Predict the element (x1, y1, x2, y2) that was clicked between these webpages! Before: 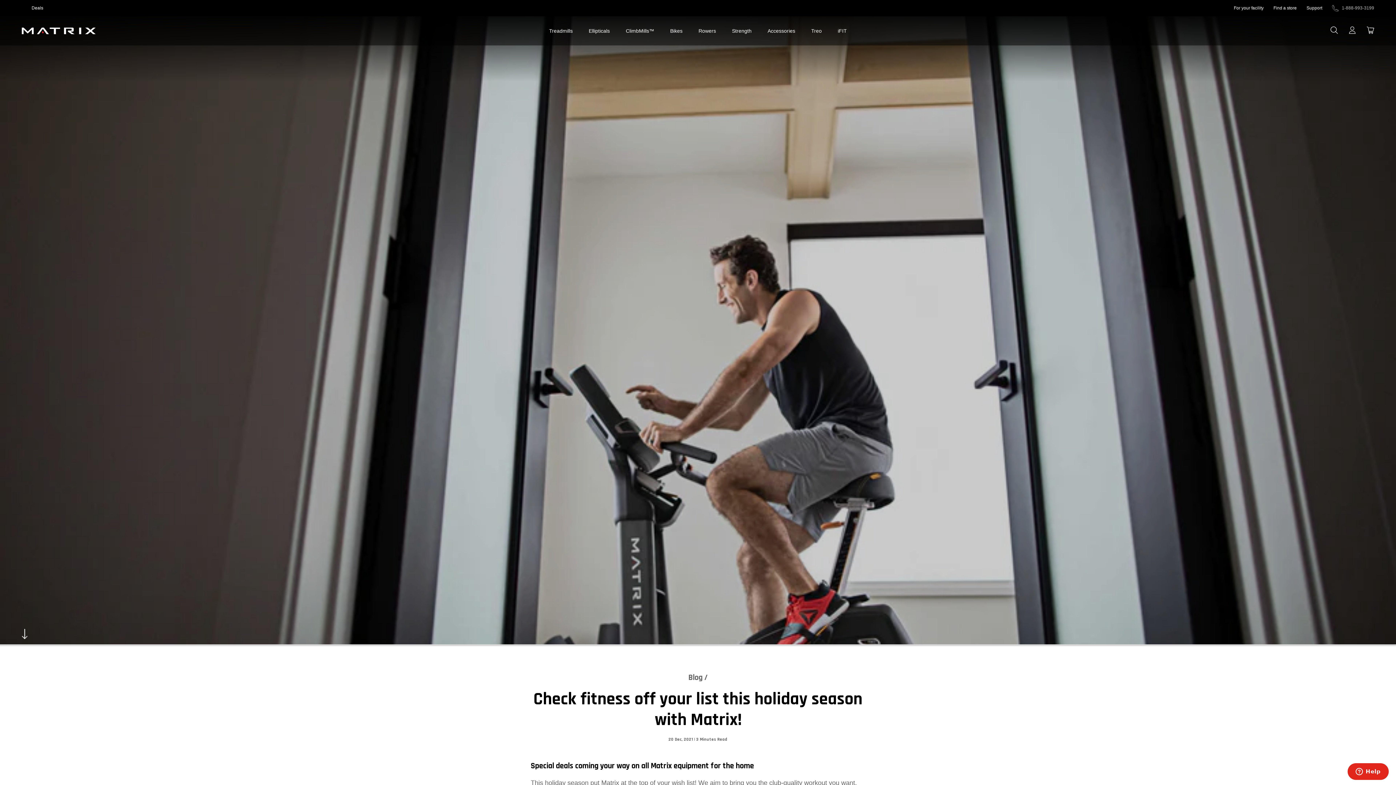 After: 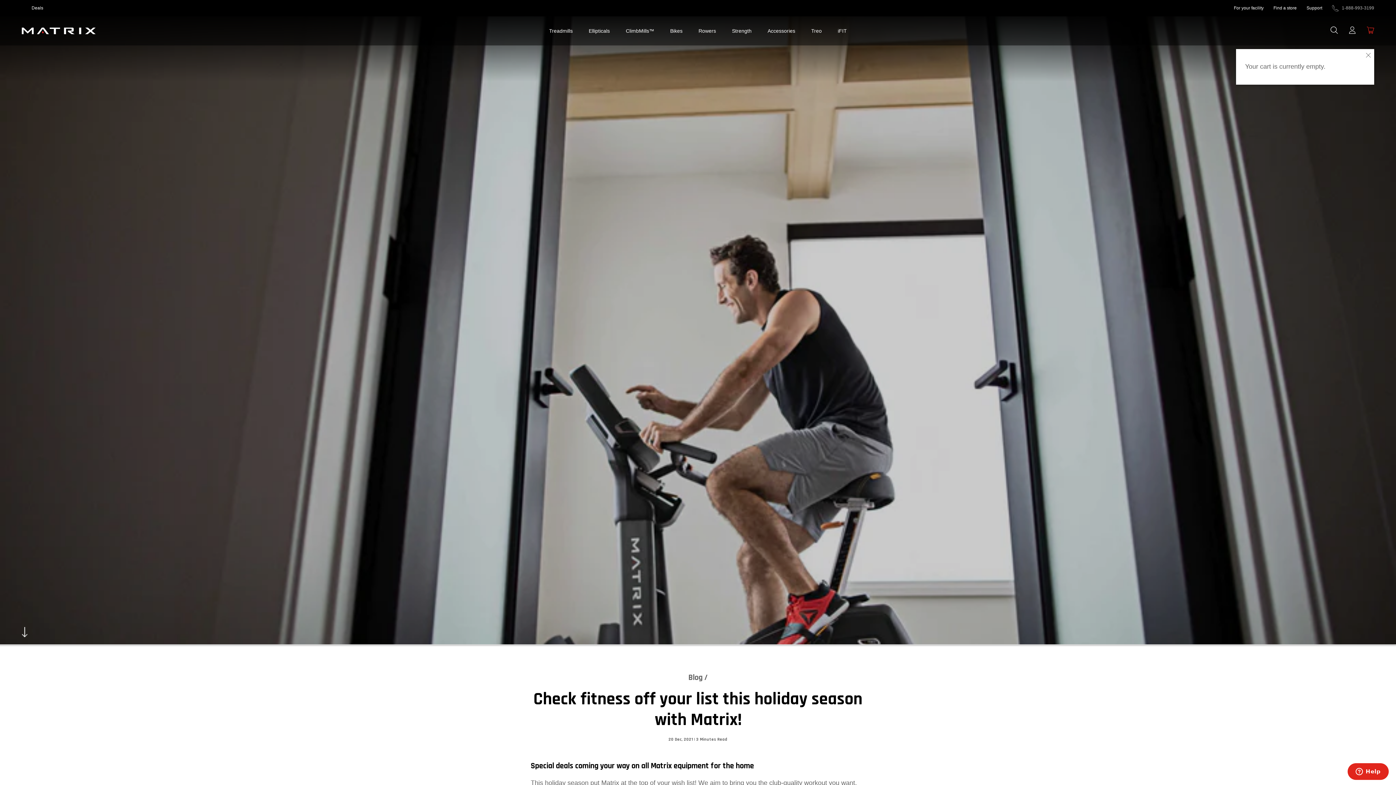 Action: label: Cart bbox: (1367, 26, 1374, 35)